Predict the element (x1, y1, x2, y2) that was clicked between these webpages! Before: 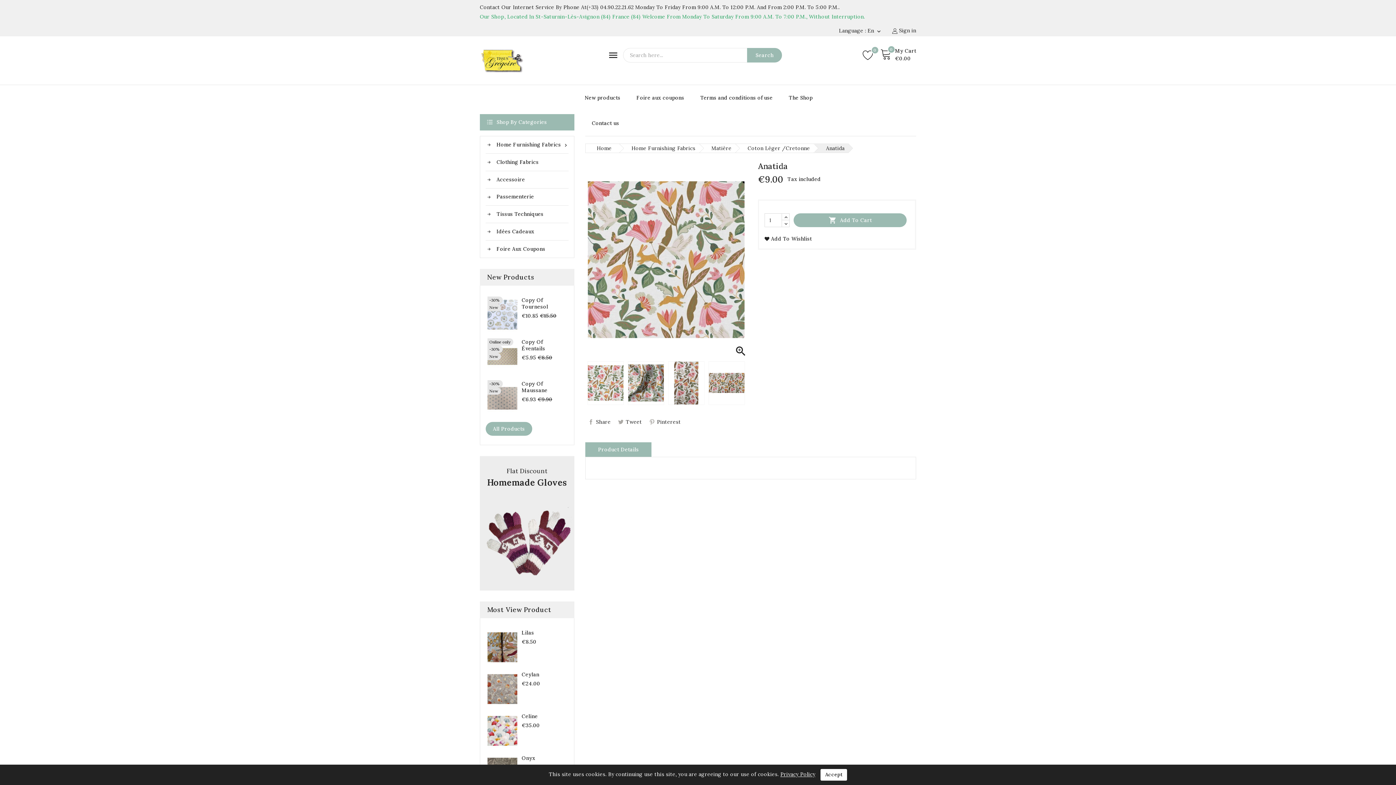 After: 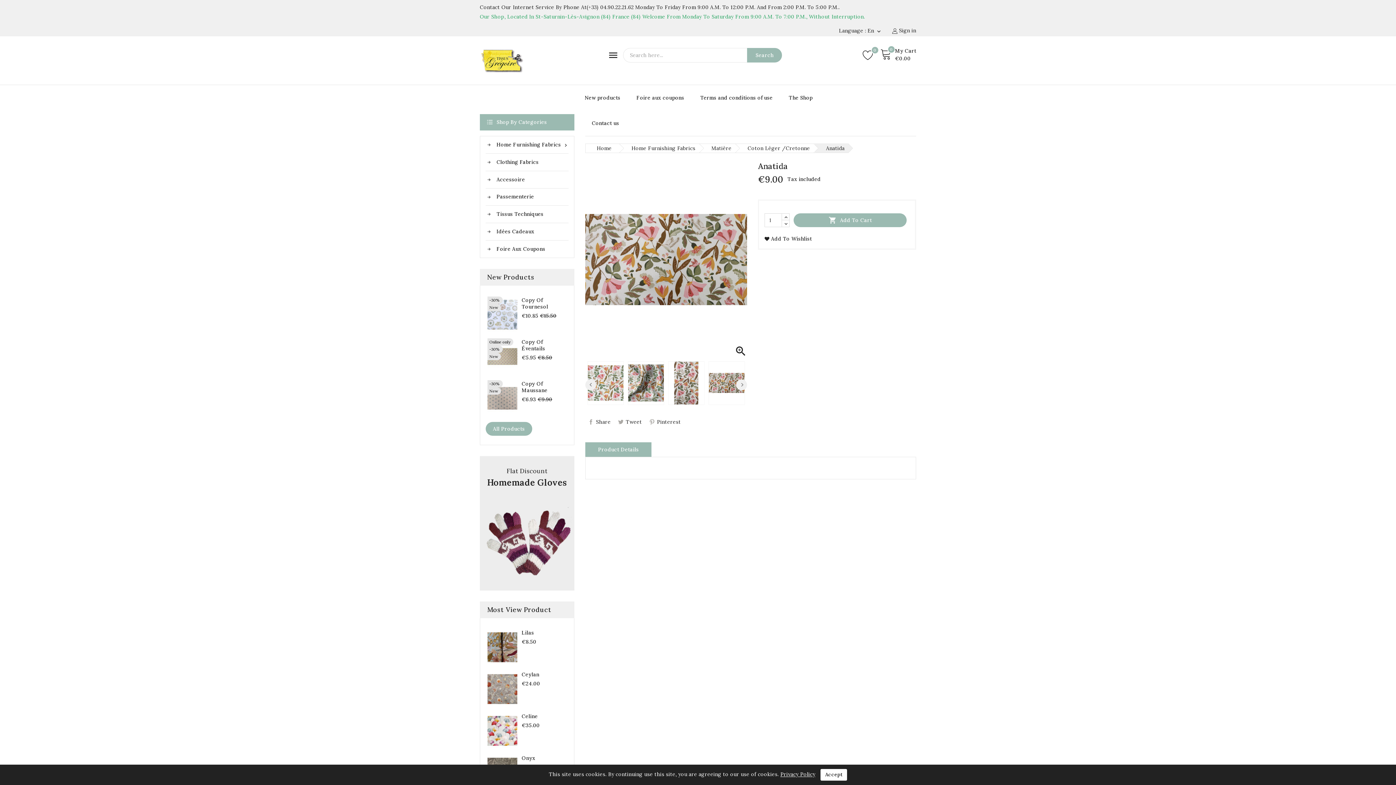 Action: bbox: (708, 380, 745, 387)